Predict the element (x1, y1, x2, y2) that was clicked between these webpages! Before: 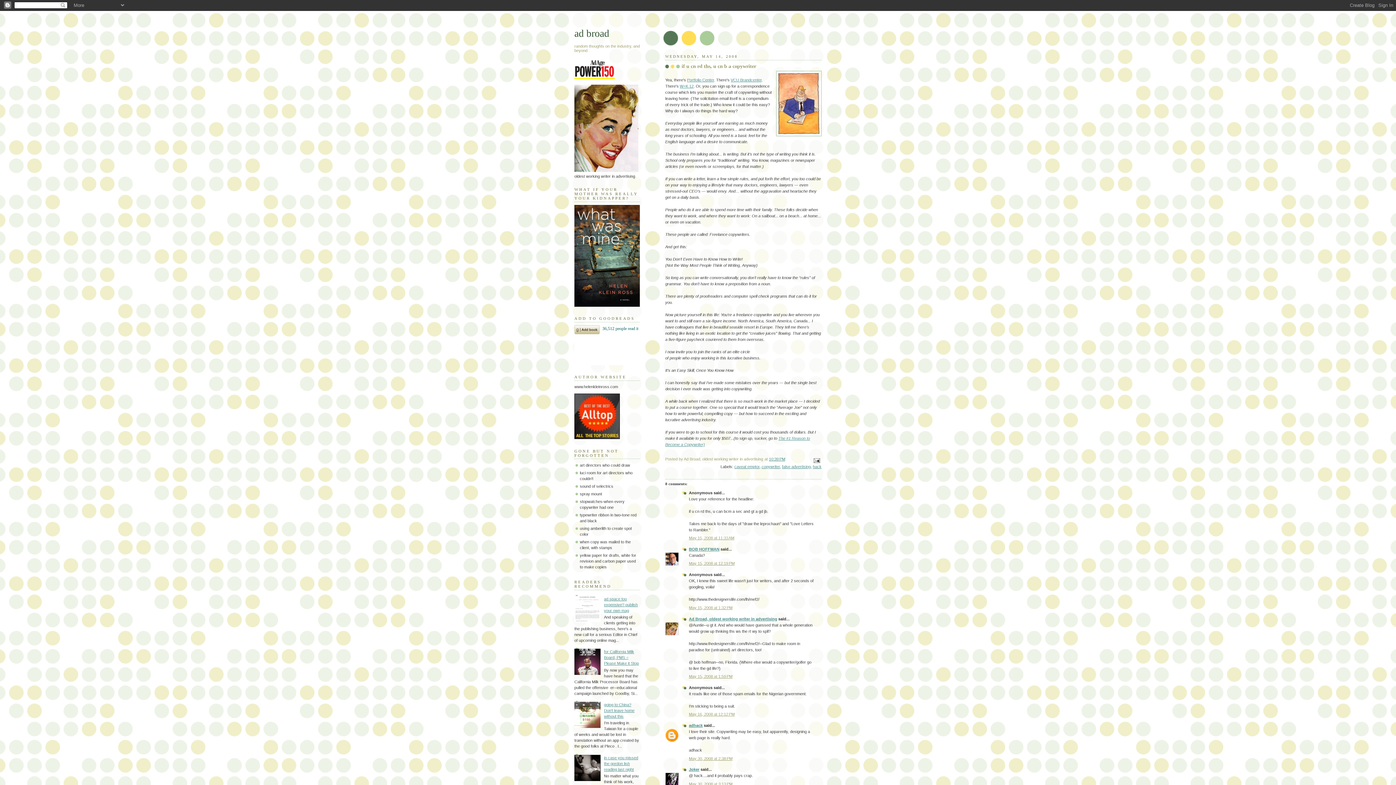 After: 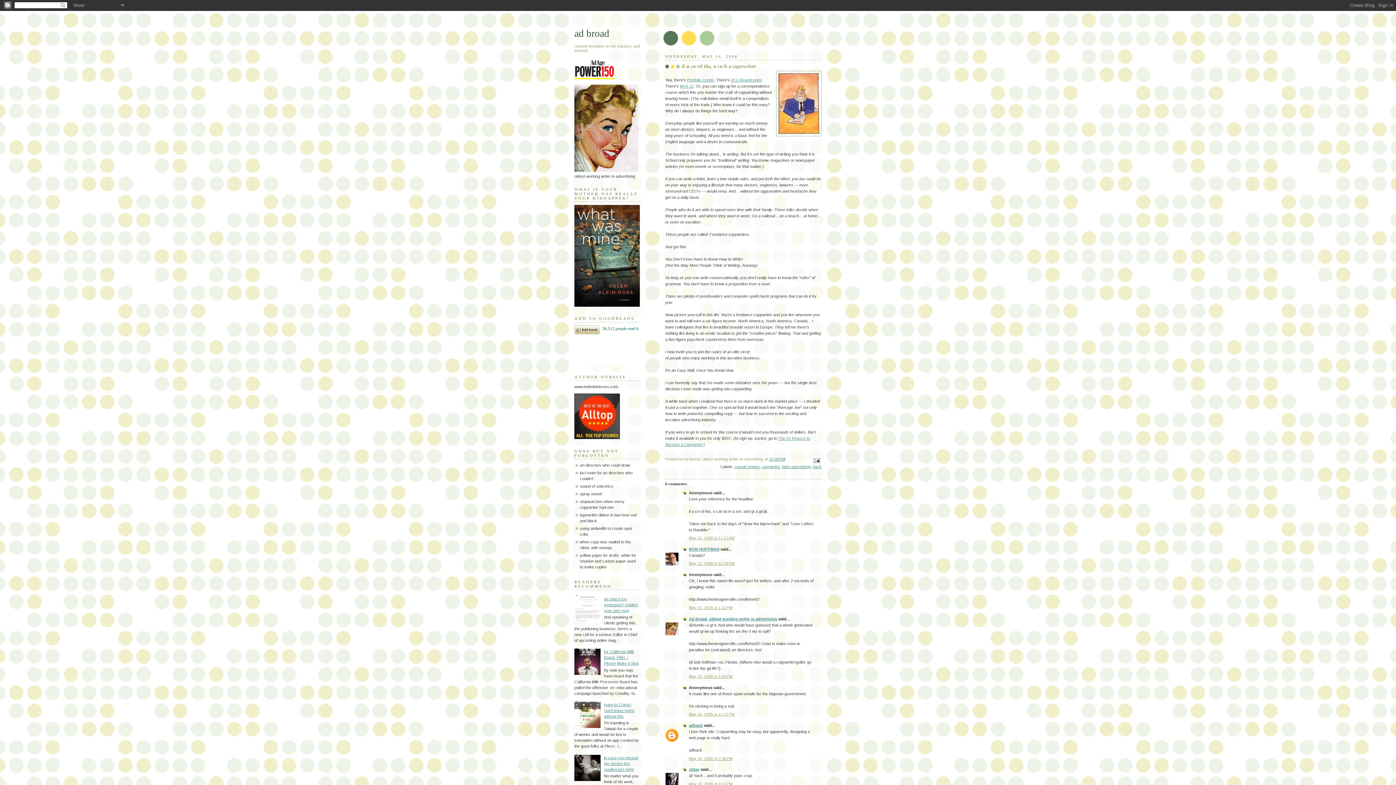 Action: label: if u cn rd ths, u cn b a copywriter bbox: (681, 63, 756, 68)